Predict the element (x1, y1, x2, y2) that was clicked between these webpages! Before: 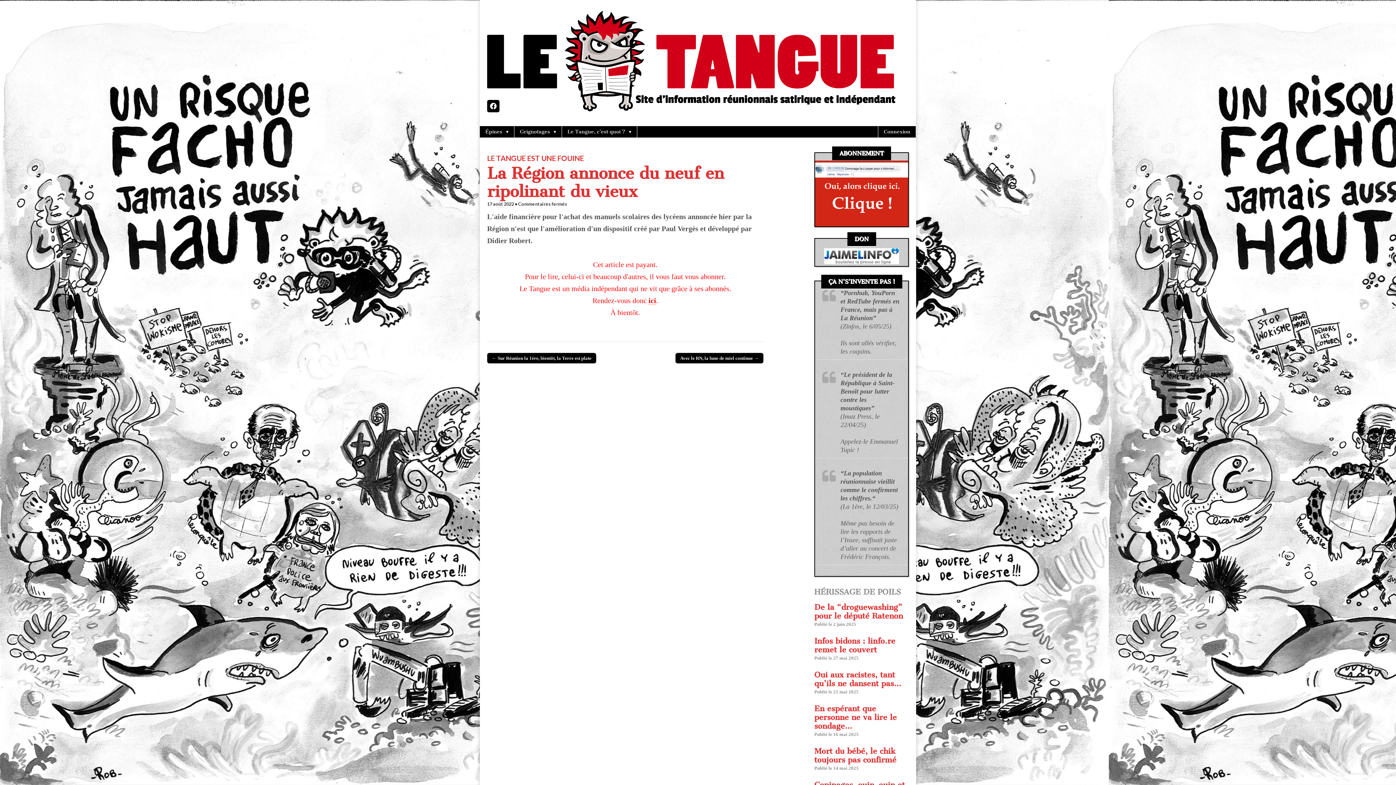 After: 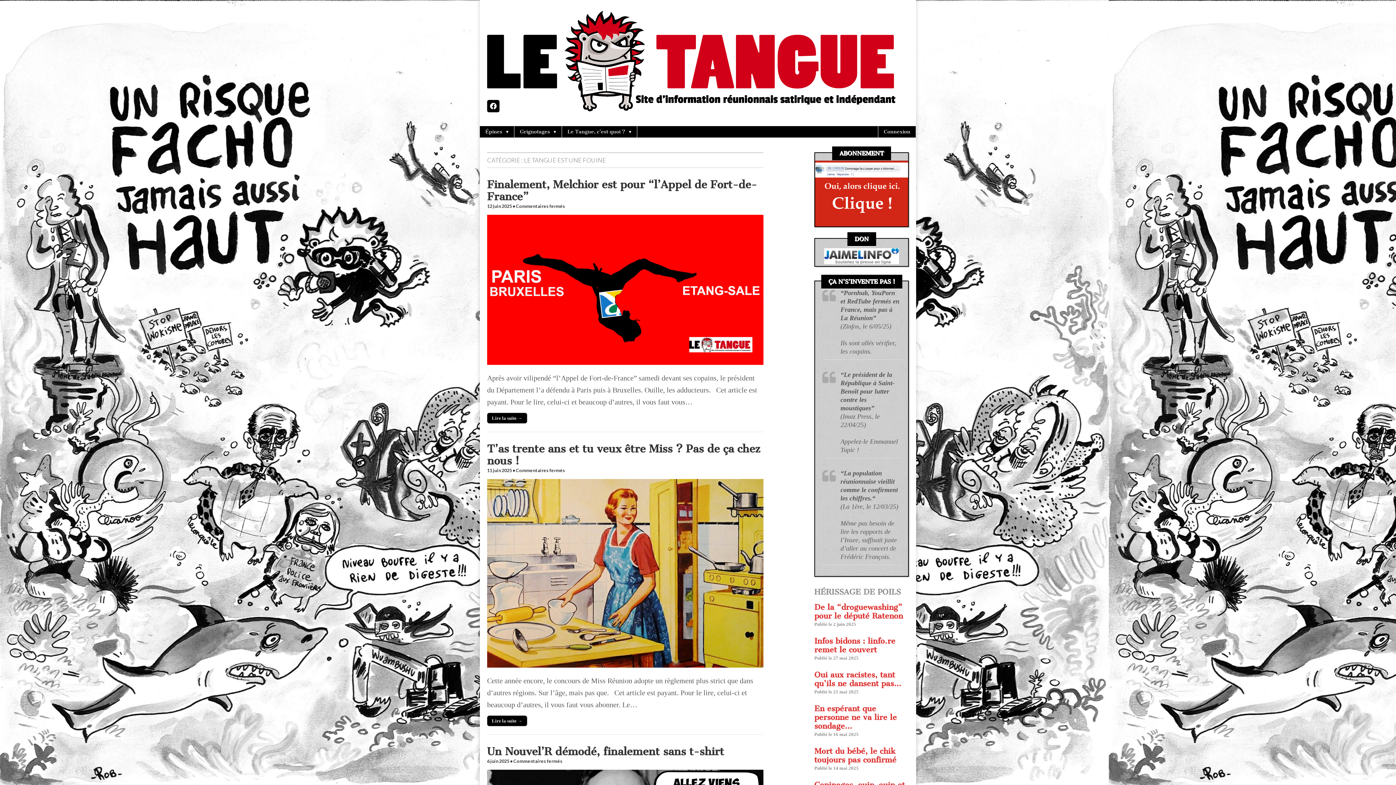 Action: bbox: (487, 153, 584, 162) label: LE TANGUE EST UNE FOUINE